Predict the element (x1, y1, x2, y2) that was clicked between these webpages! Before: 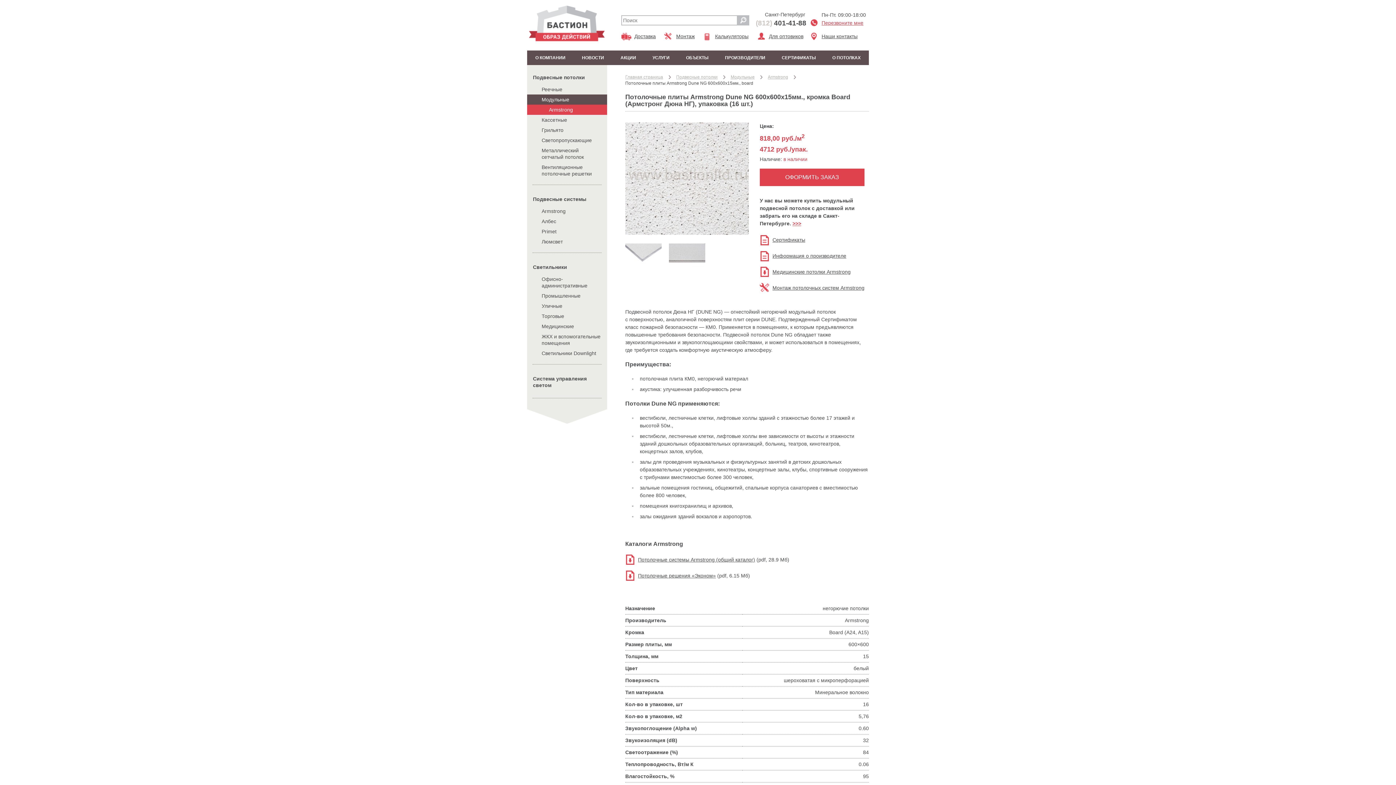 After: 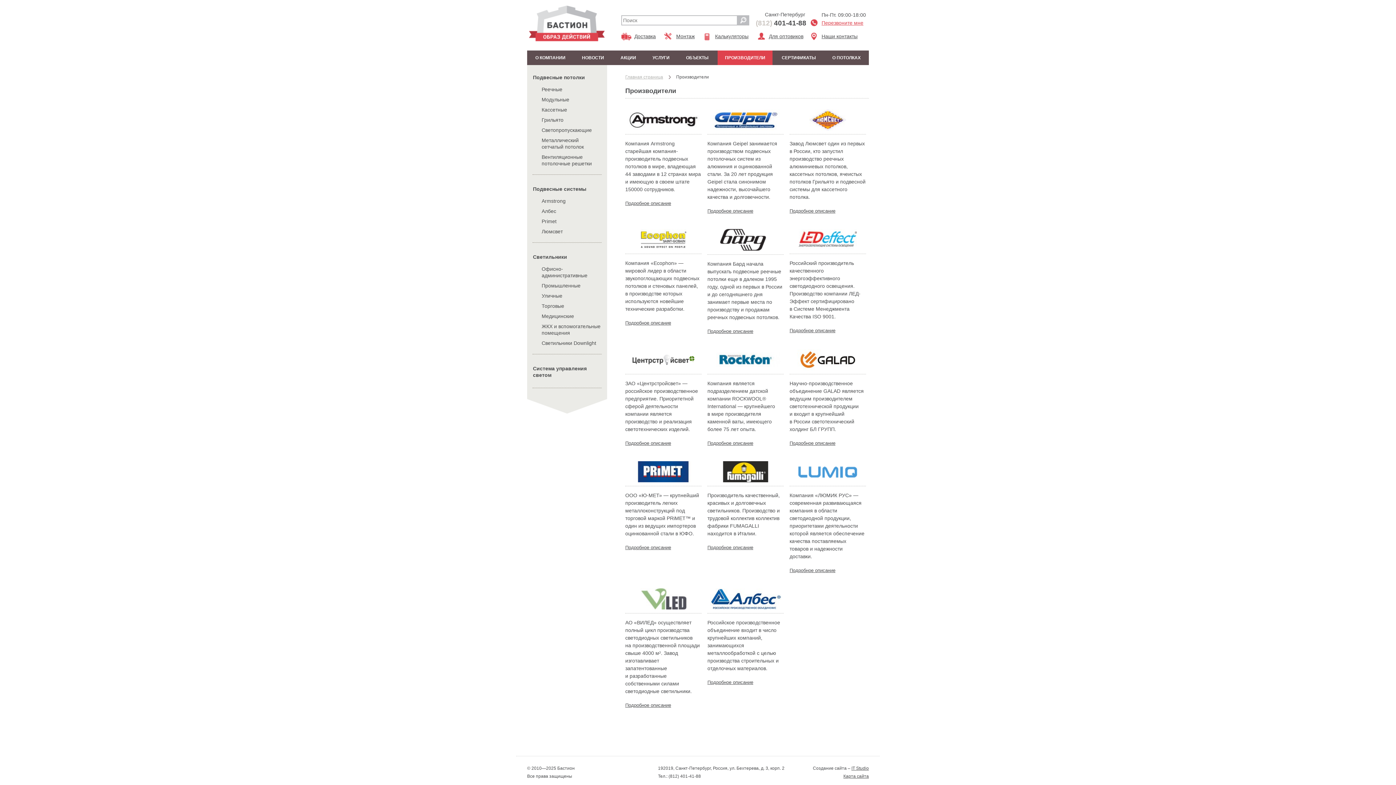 Action: label: ПРОИЗВОДИТЕЛИ bbox: (717, 50, 772, 65)